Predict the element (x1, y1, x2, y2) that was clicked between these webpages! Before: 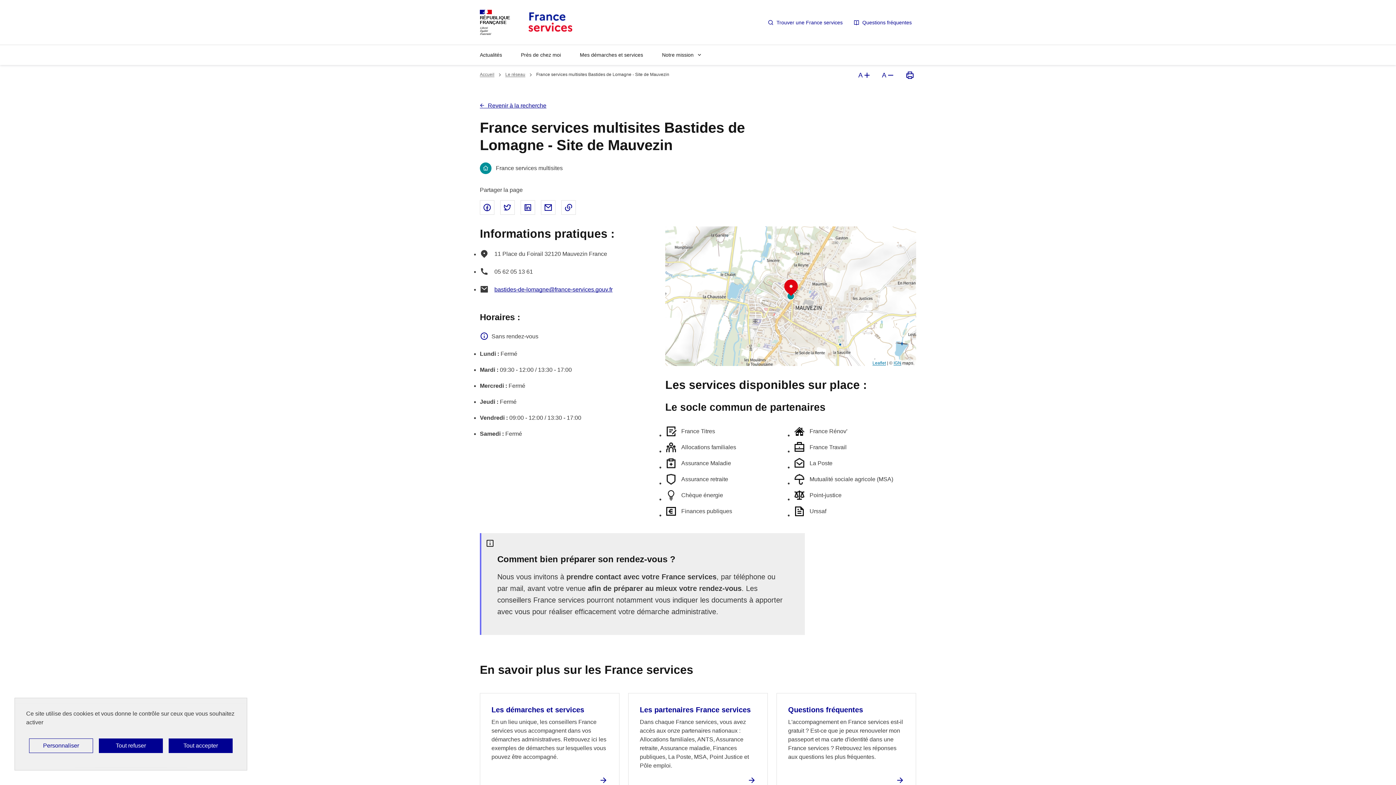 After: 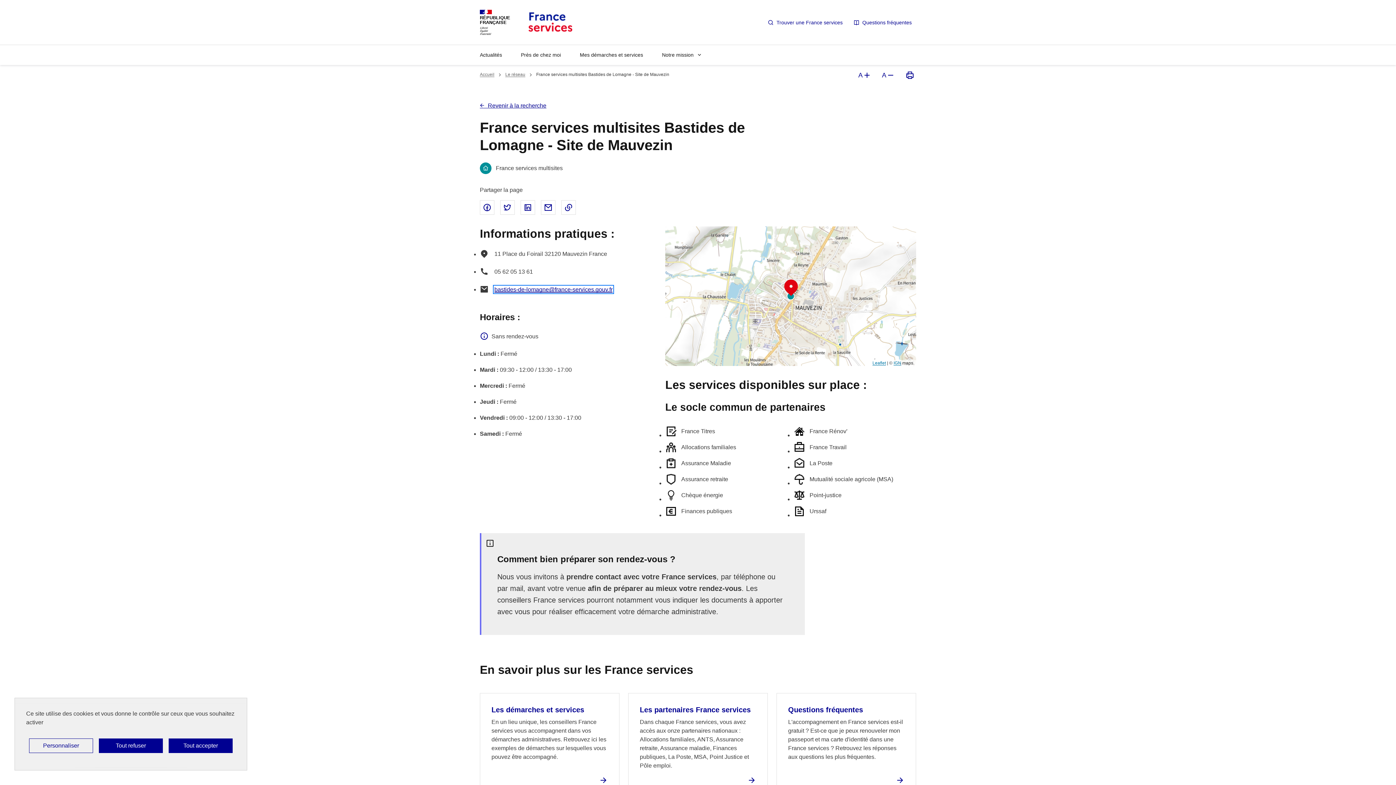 Action: bbox: (494, 286, 612, 292) label: bastides-de-lomagne@france-services.gouv.fr